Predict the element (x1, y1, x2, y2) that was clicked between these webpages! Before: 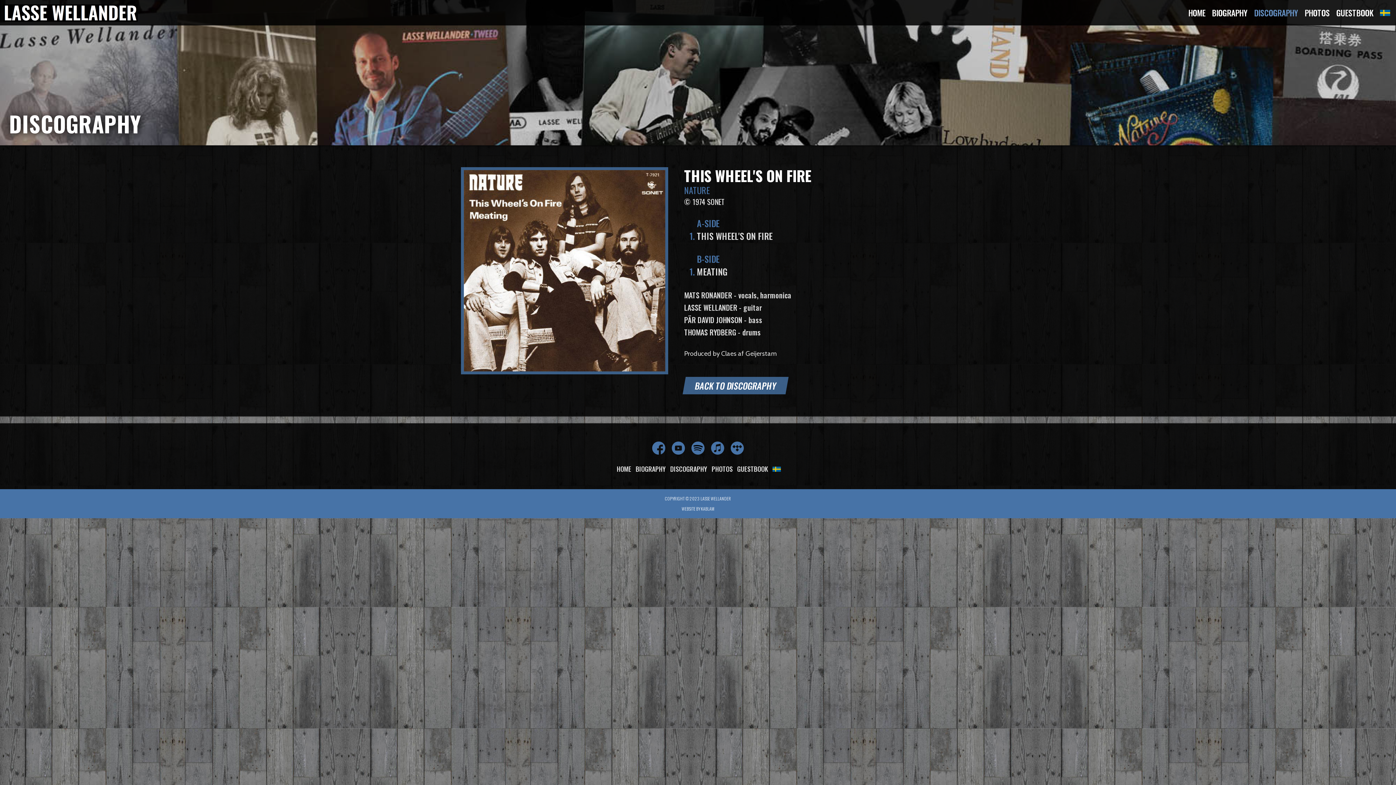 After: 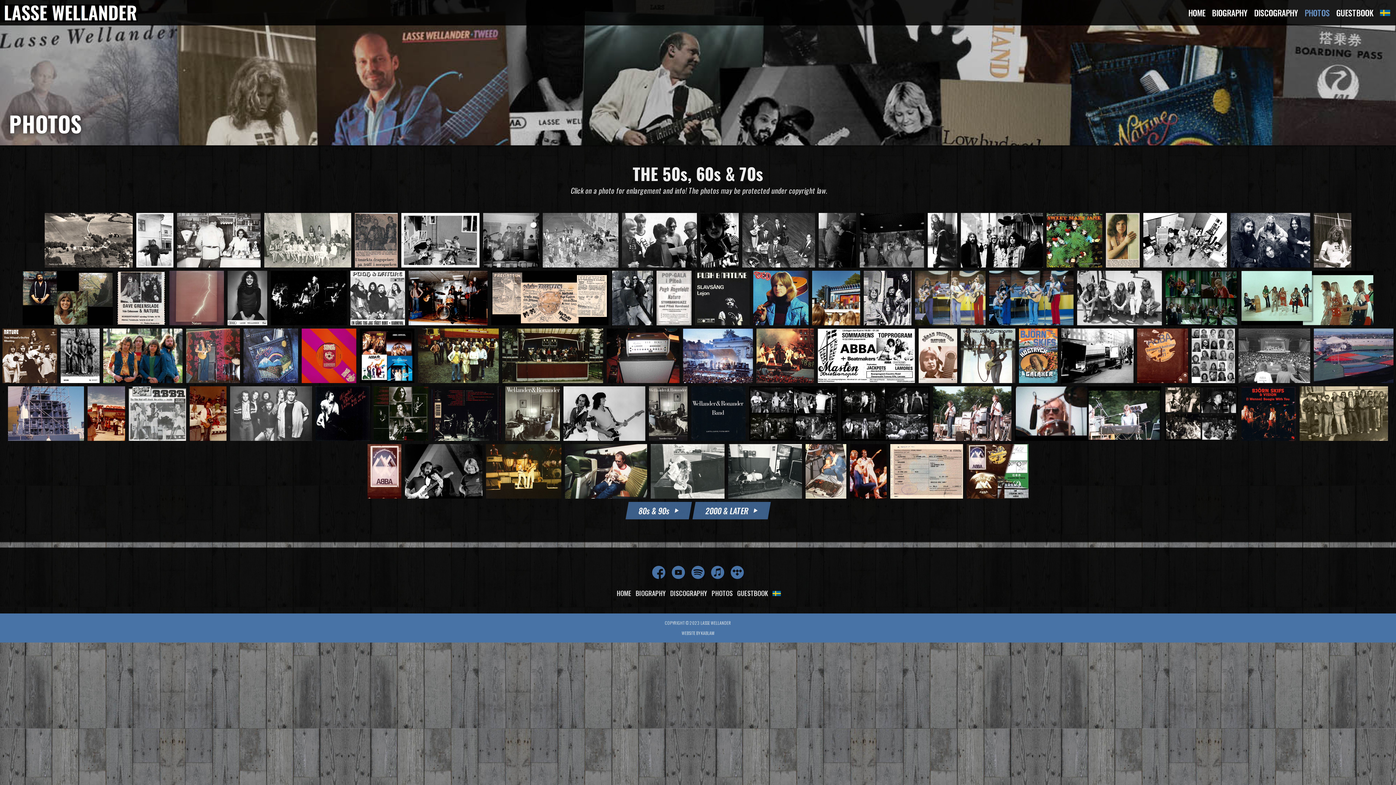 Action: bbox: (1302, 8, 1332, 16) label: PHOTOS